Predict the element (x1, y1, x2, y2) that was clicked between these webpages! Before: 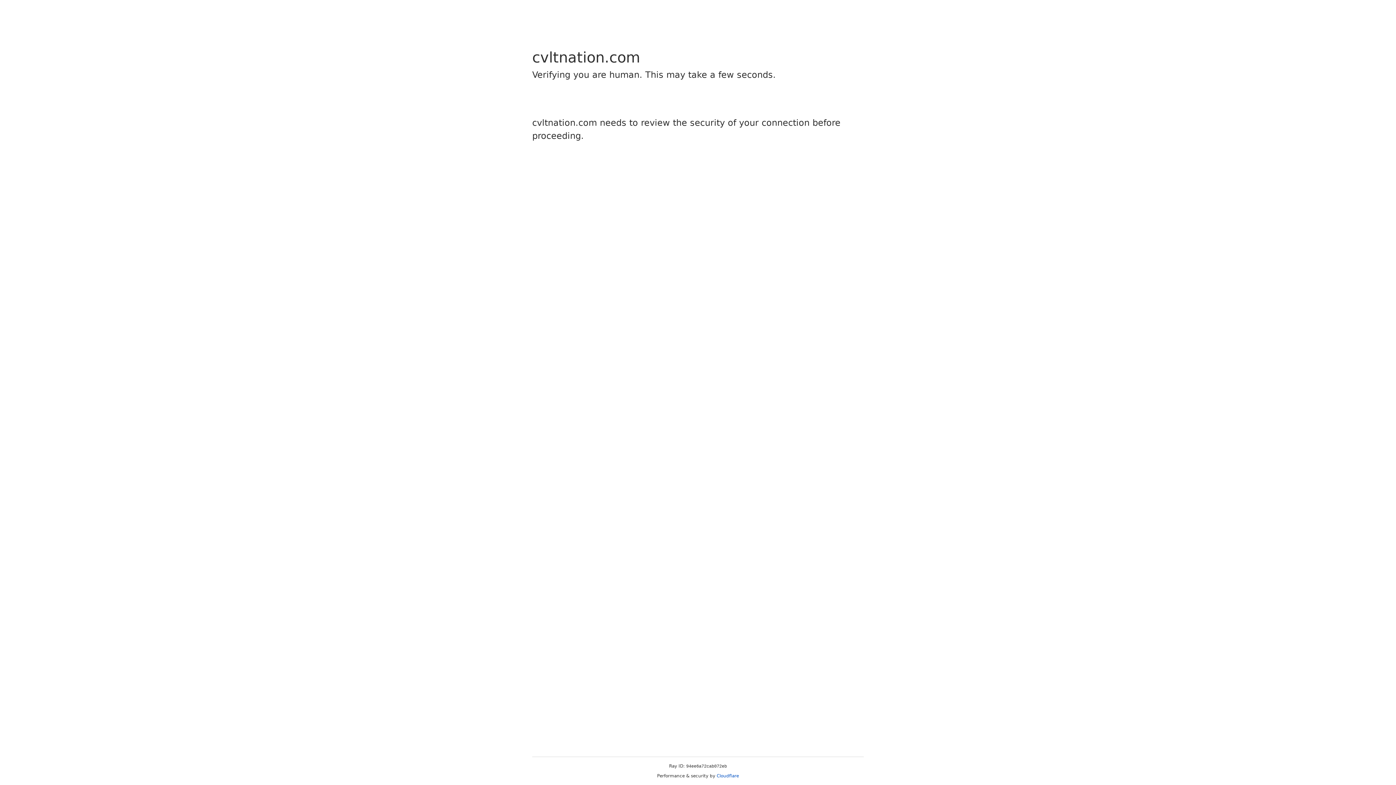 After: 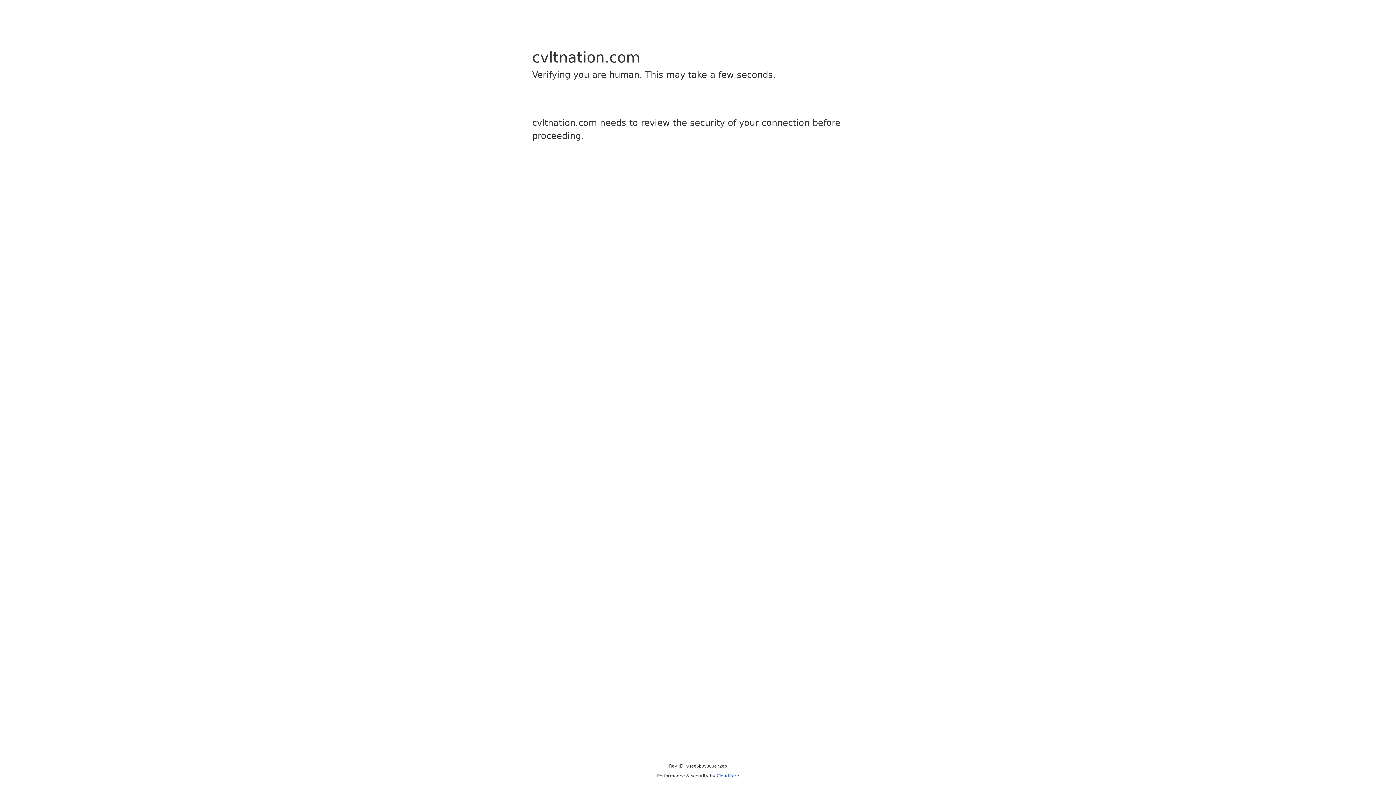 Action: bbox: (716, 773, 739, 778) label: Cloudflare